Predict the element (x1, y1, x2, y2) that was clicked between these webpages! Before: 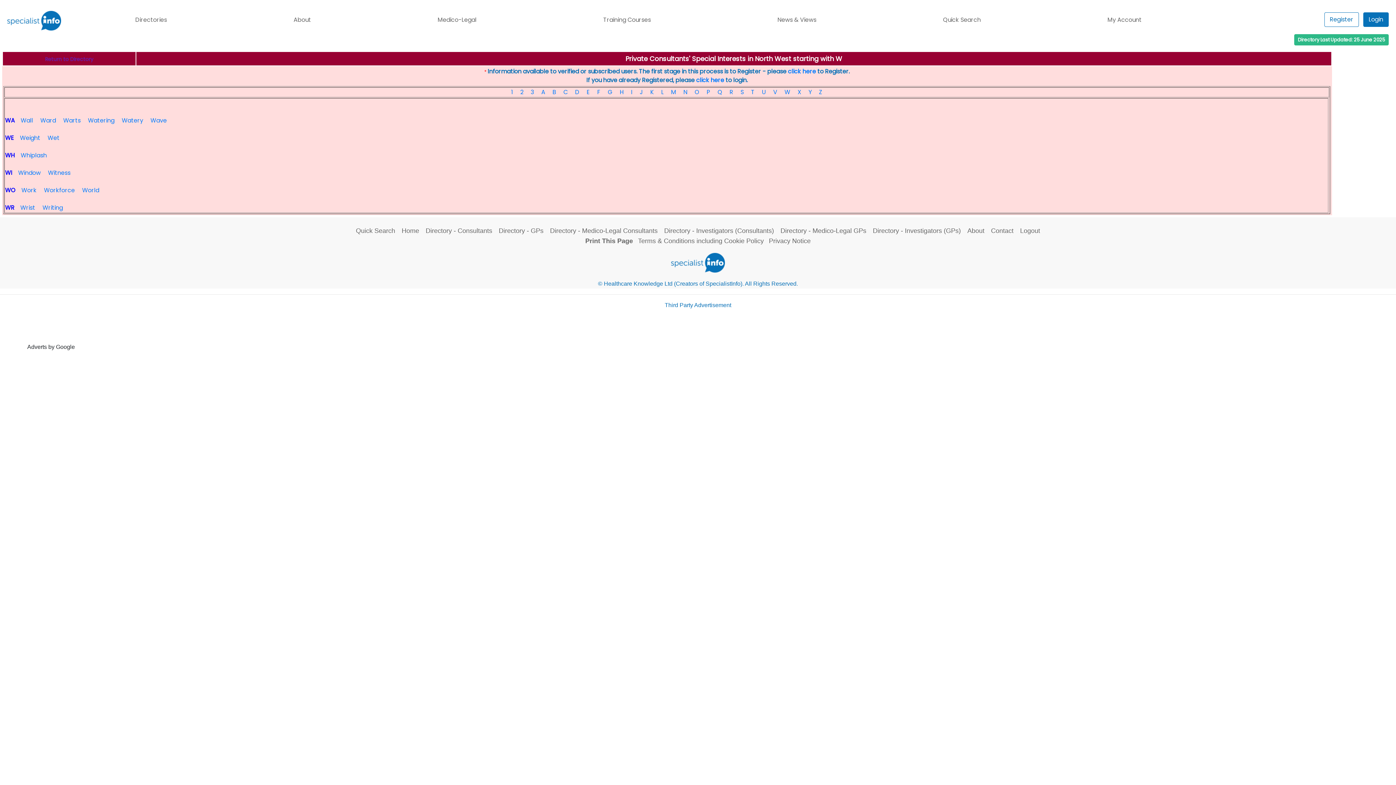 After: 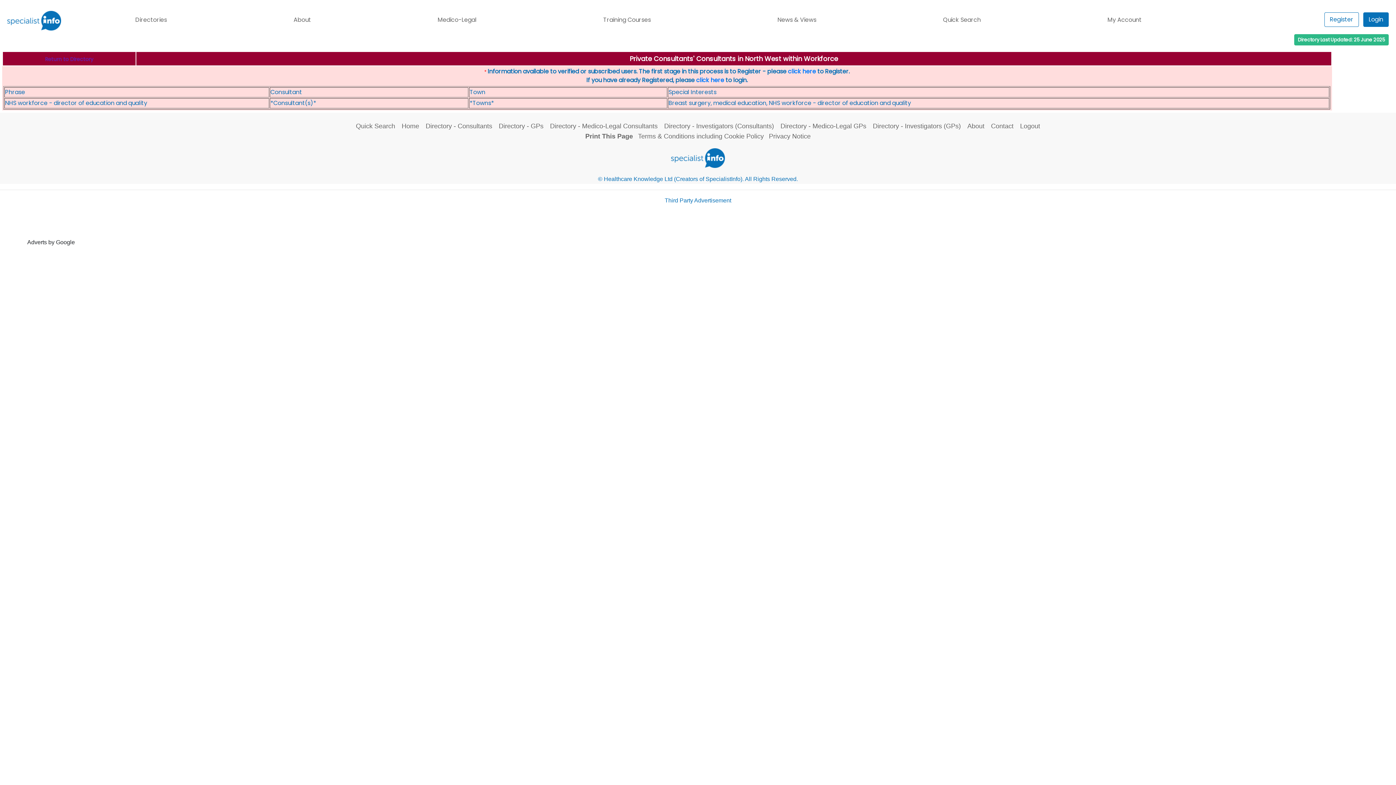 Action: bbox: (44, 186, 74, 194) label: Workforce